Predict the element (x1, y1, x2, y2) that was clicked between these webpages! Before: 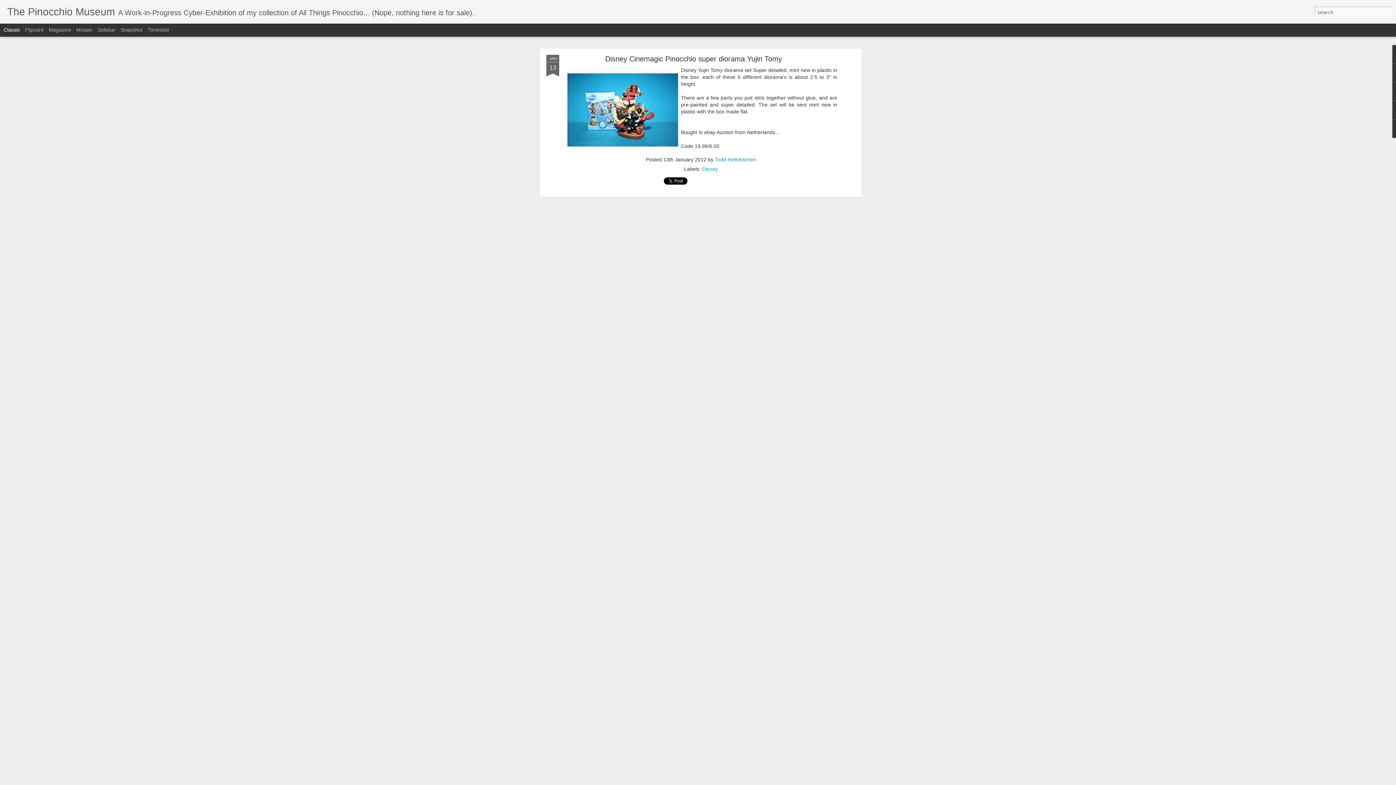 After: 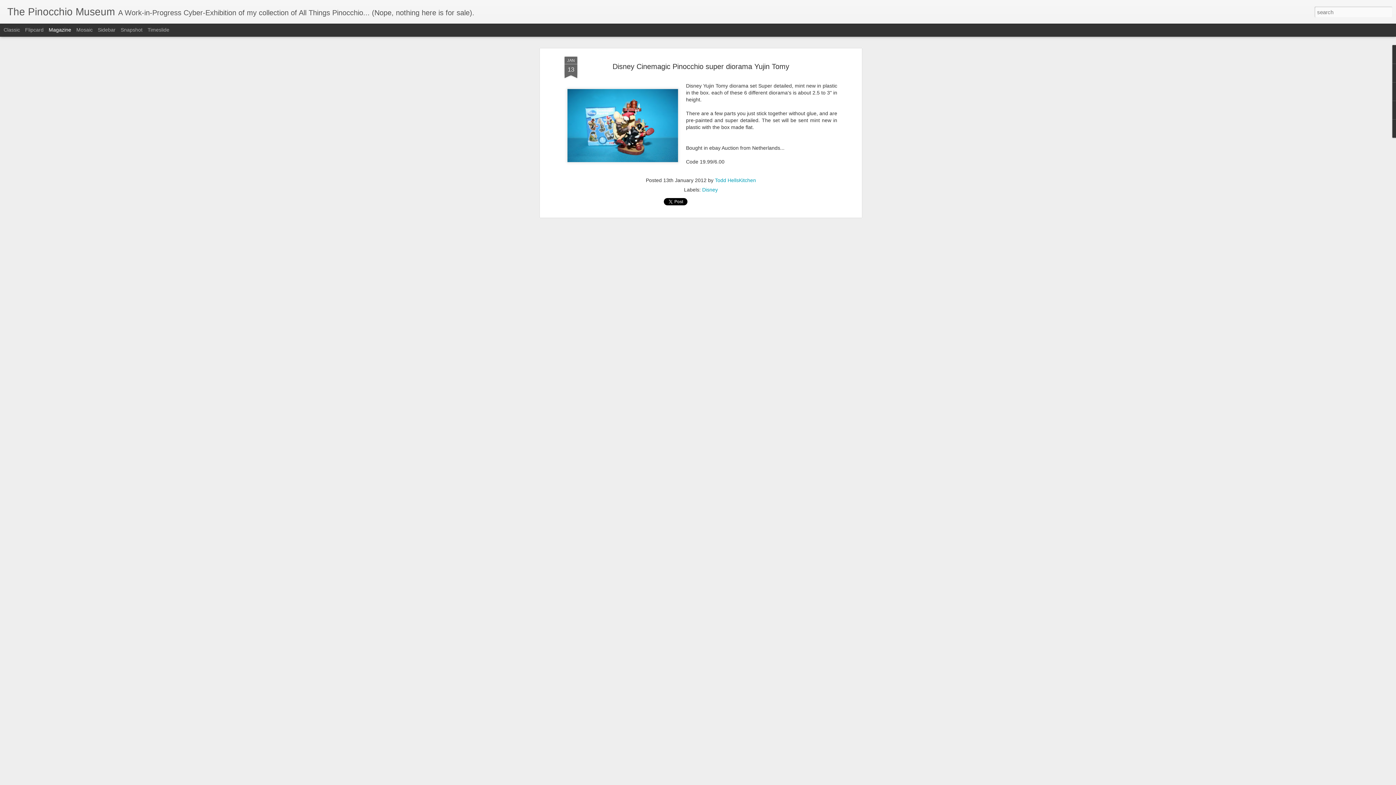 Action: label: Magazine bbox: (48, 26, 71, 32)